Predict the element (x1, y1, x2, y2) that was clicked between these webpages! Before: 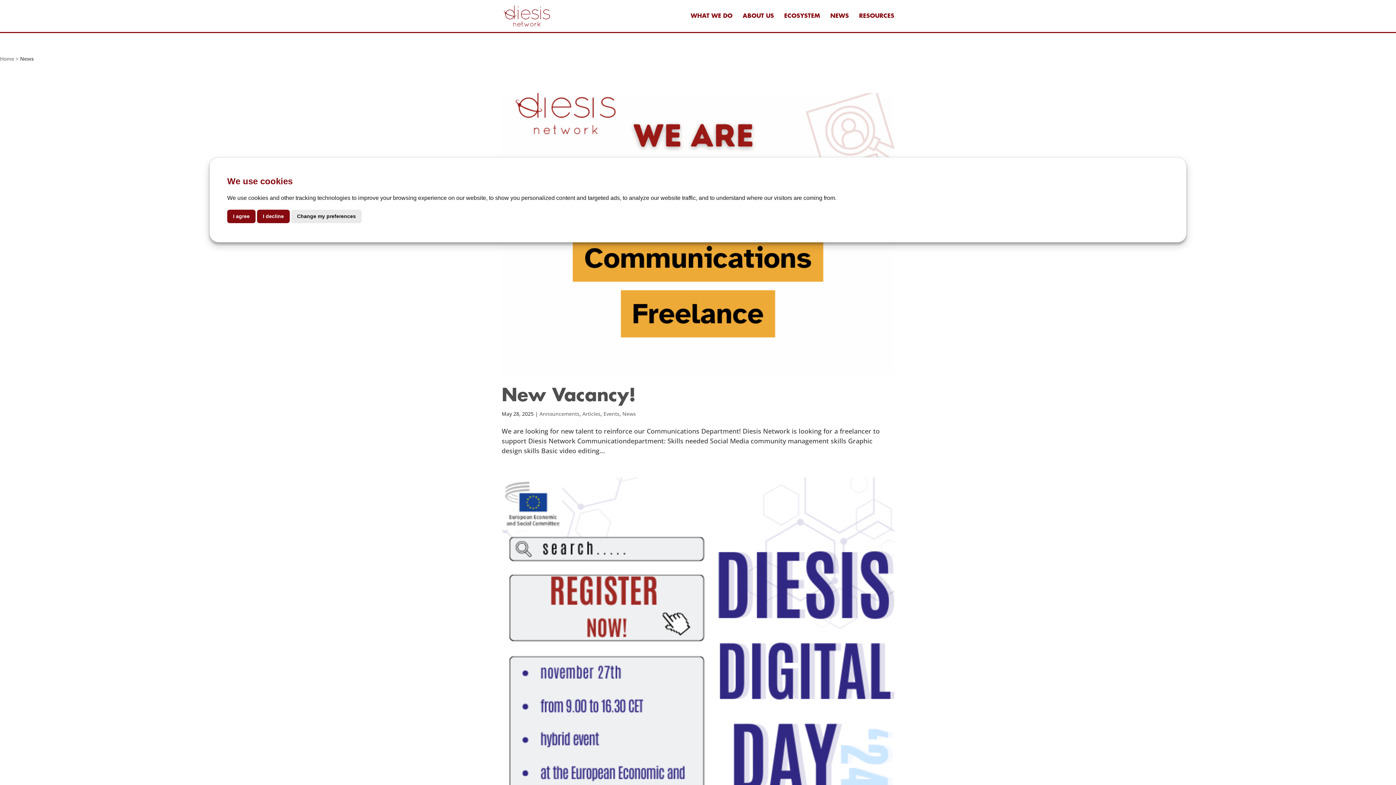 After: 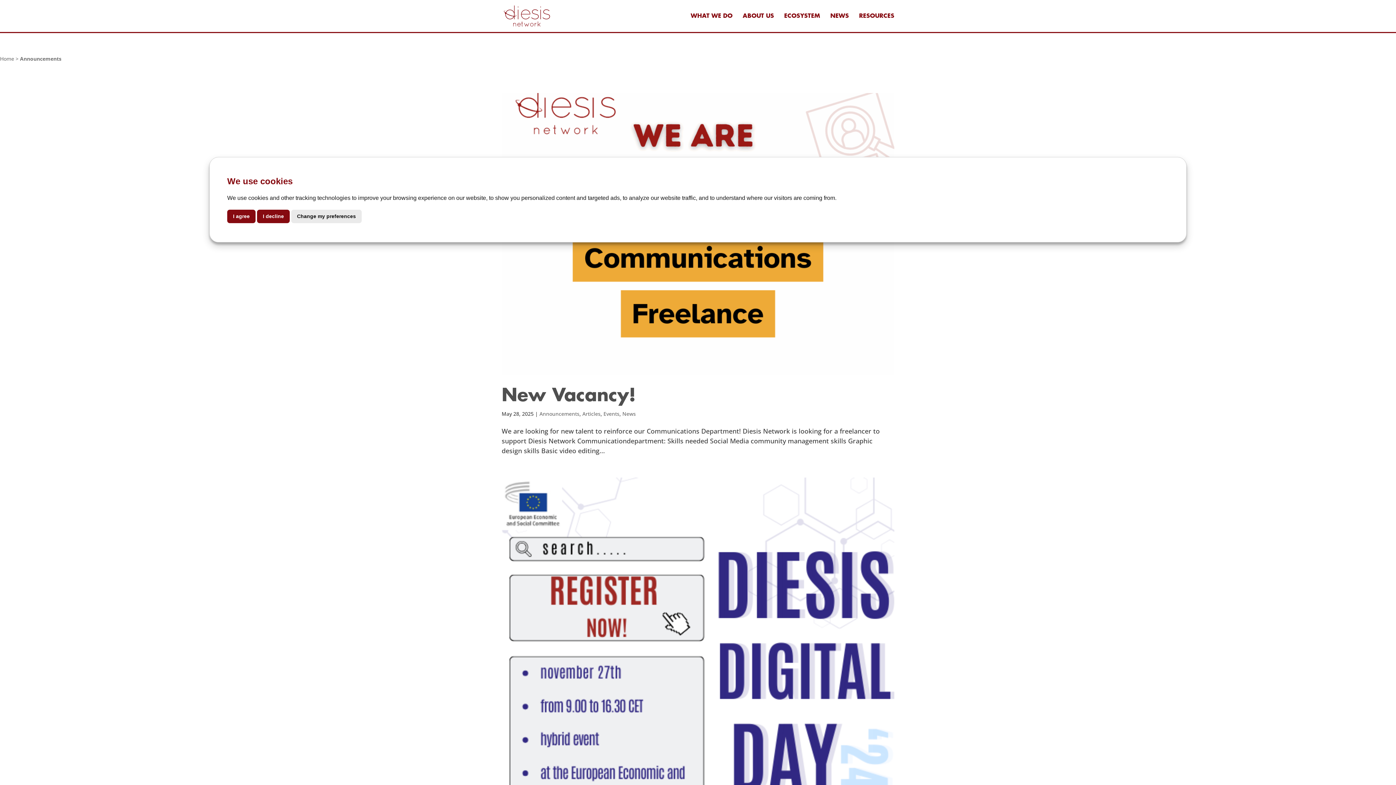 Action: label: Announcements bbox: (539, 410, 579, 417)